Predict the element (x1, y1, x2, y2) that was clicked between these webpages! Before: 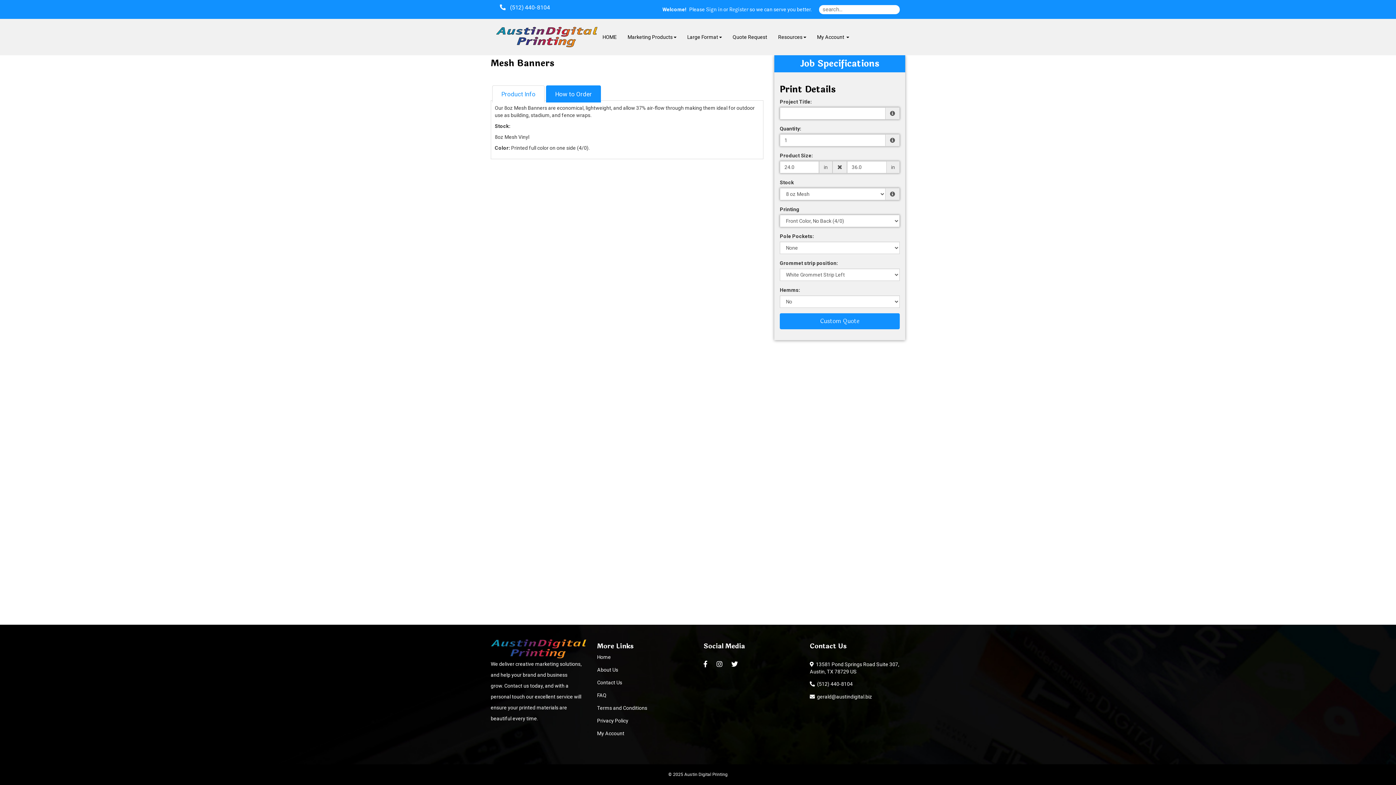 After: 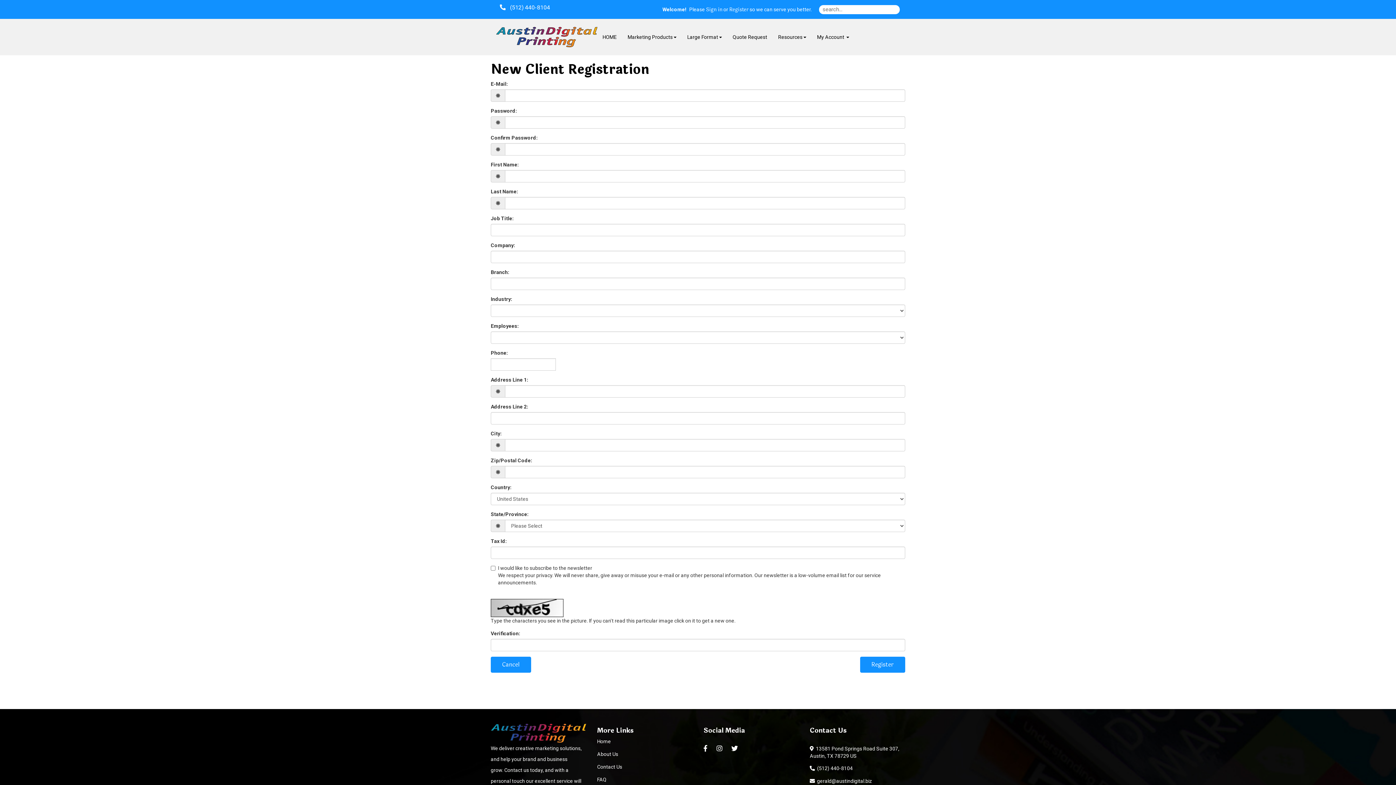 Action: label: Register bbox: (729, 6, 748, 13)